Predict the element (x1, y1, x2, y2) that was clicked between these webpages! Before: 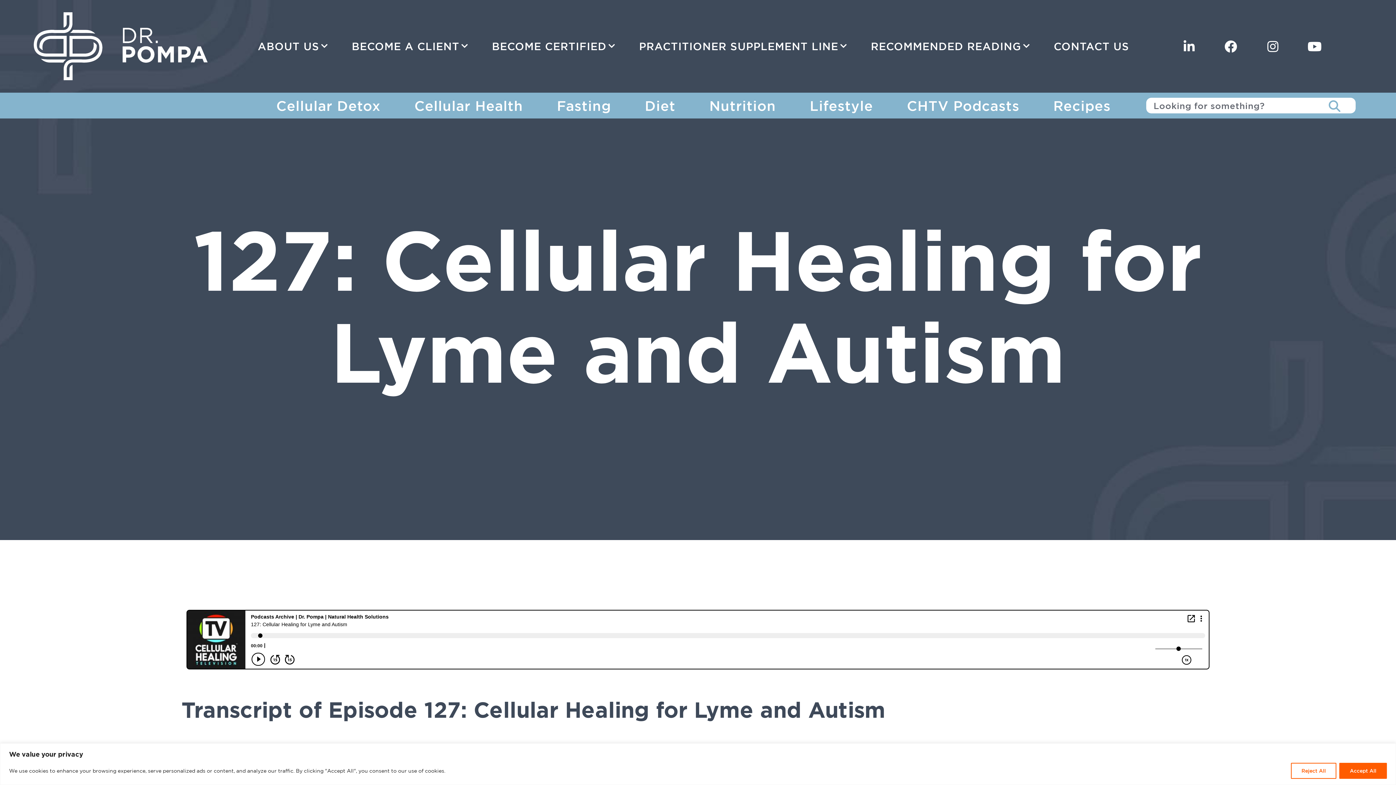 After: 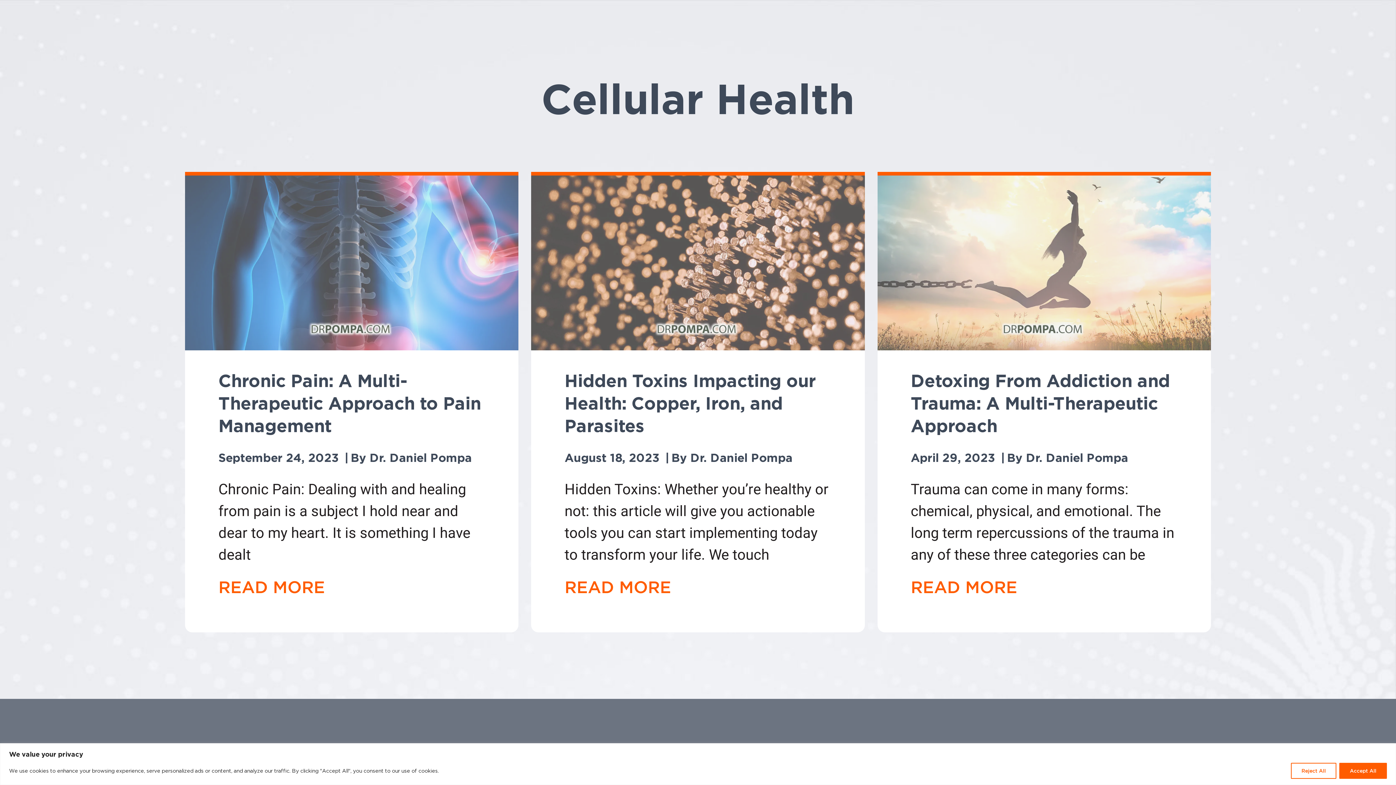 Action: bbox: (397, 102, 540, 109) label: Cellular Health